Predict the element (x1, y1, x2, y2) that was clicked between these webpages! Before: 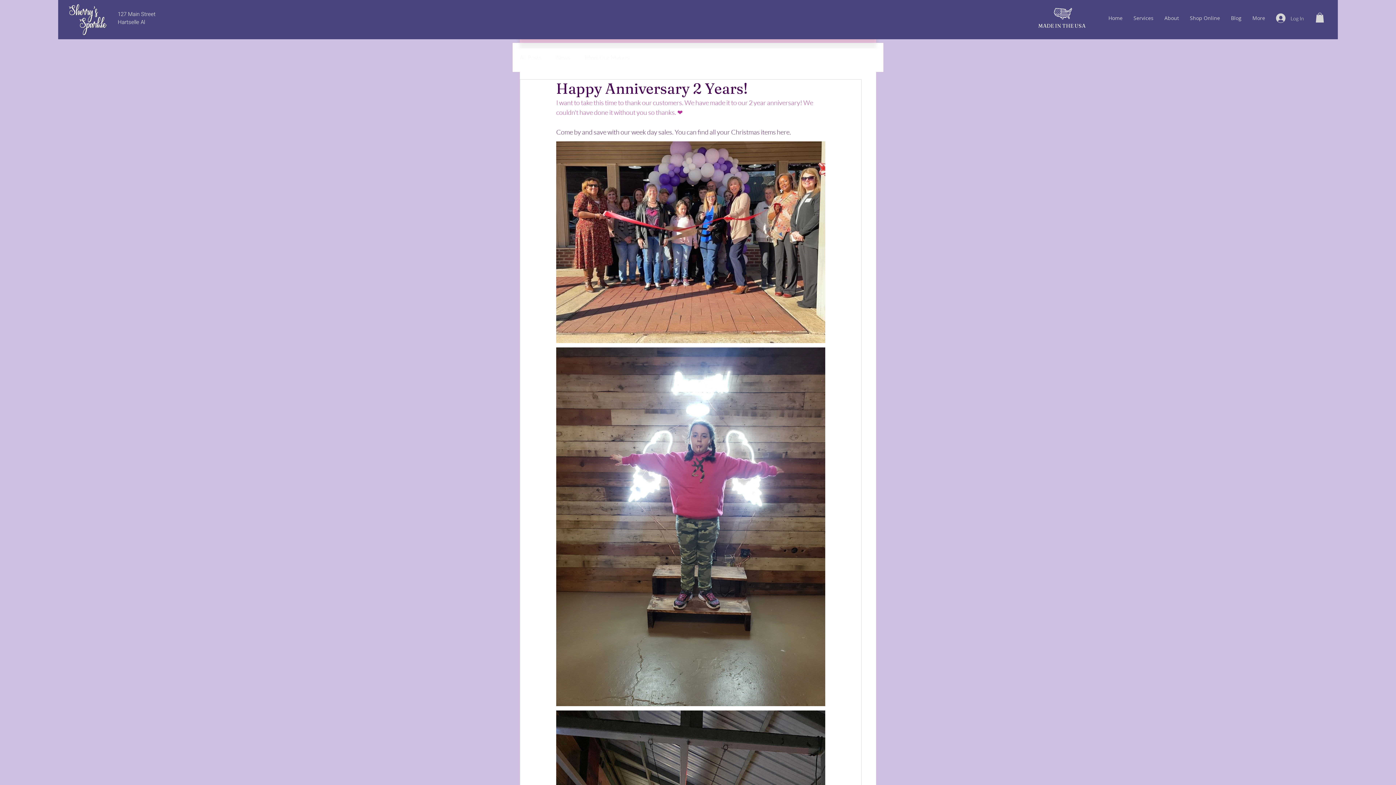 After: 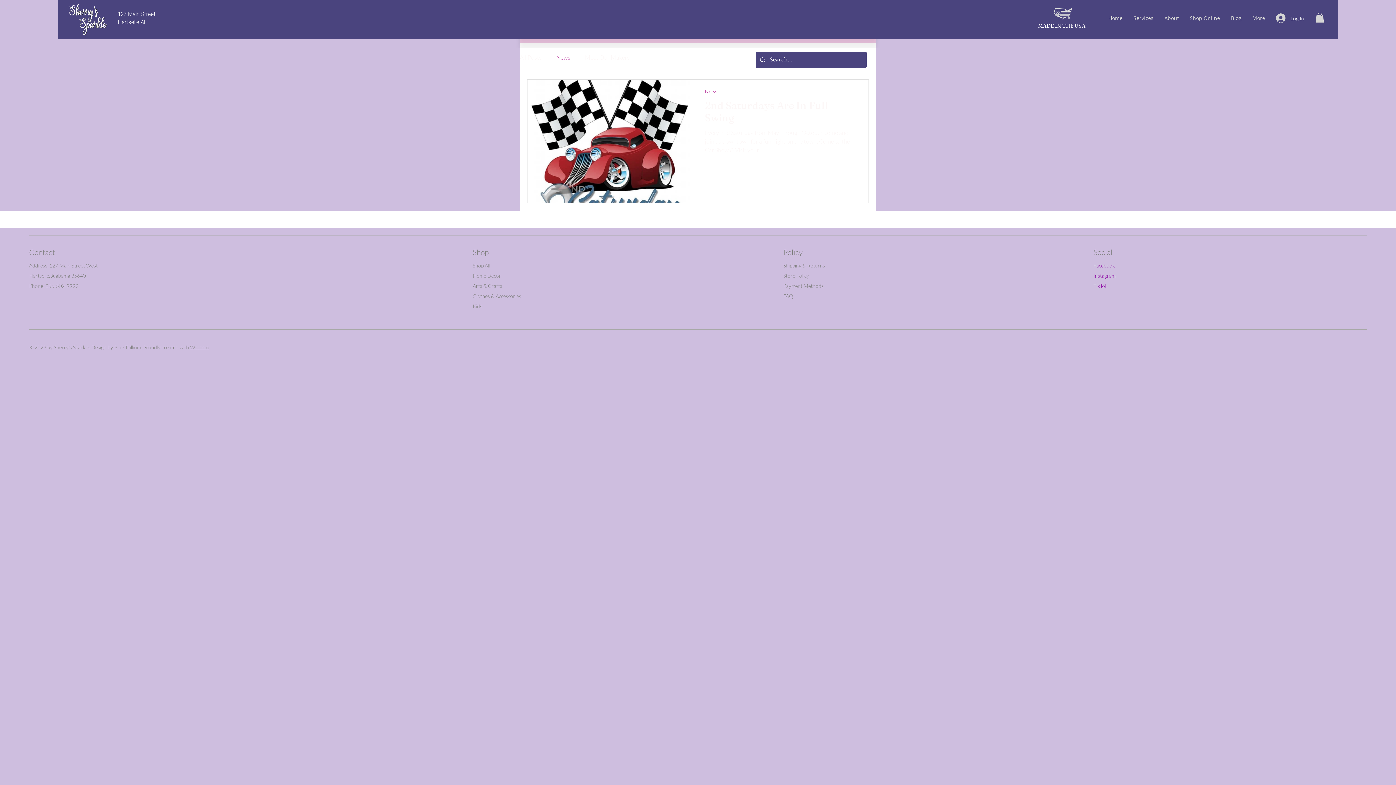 Action: label: News bbox: (556, 53, 570, 61)